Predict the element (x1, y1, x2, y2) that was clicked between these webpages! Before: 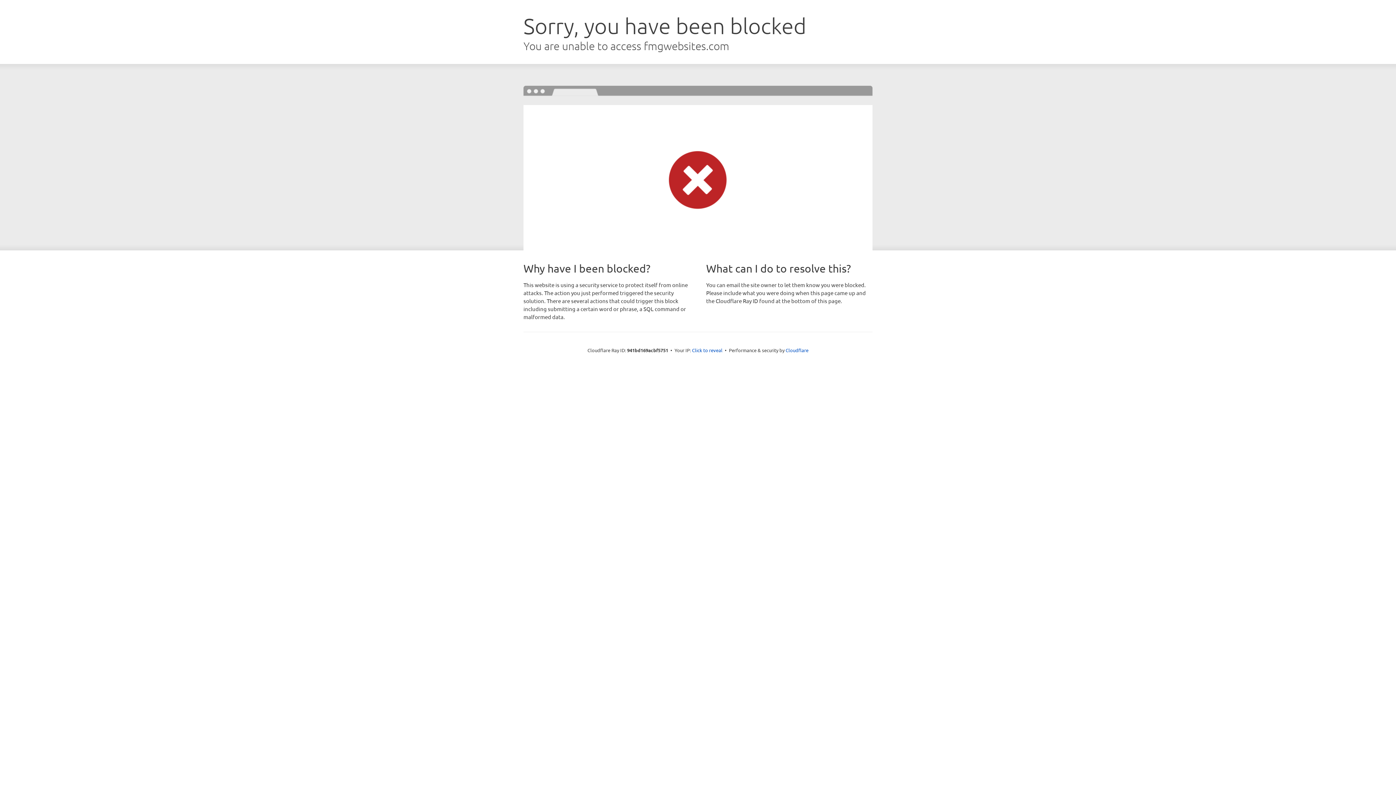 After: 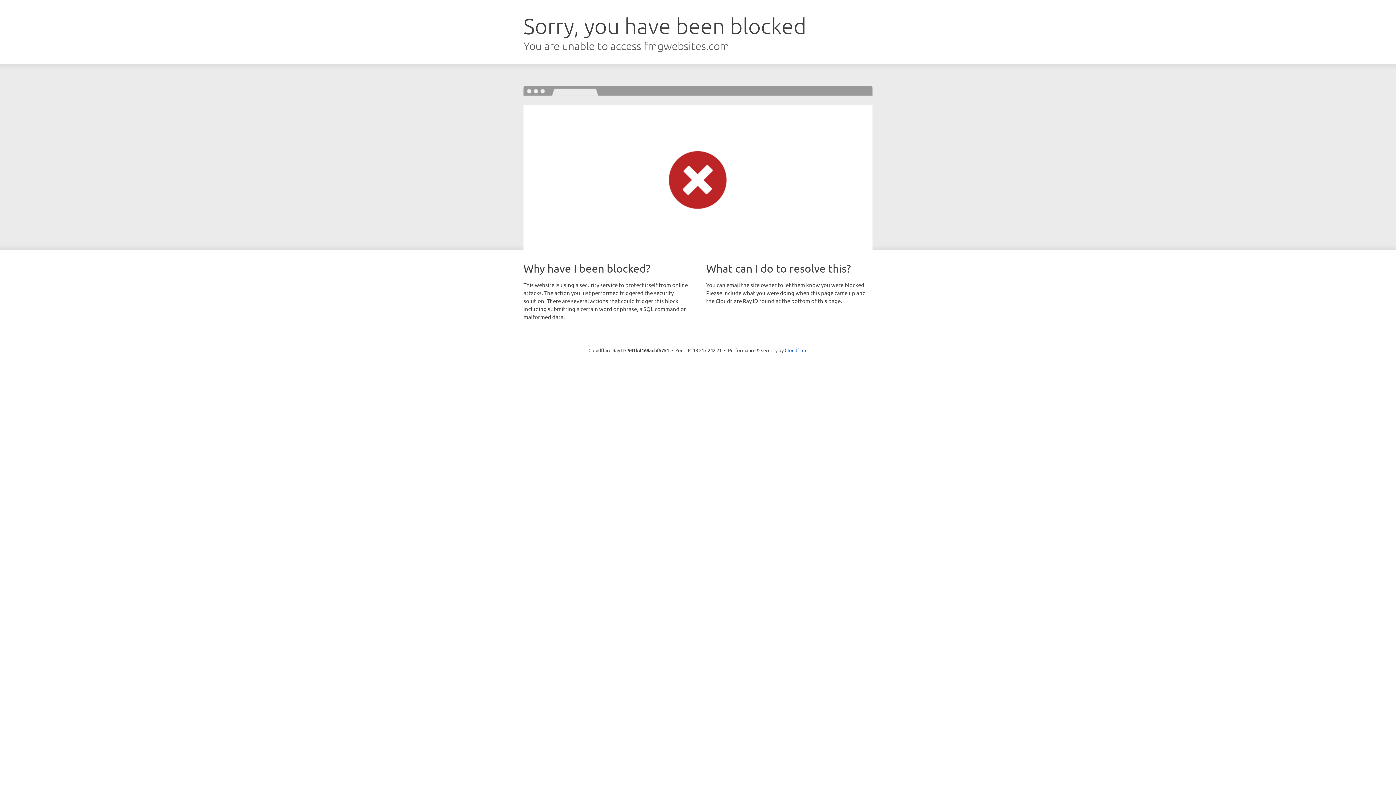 Action: label: Click to reveal bbox: (692, 346, 722, 353)